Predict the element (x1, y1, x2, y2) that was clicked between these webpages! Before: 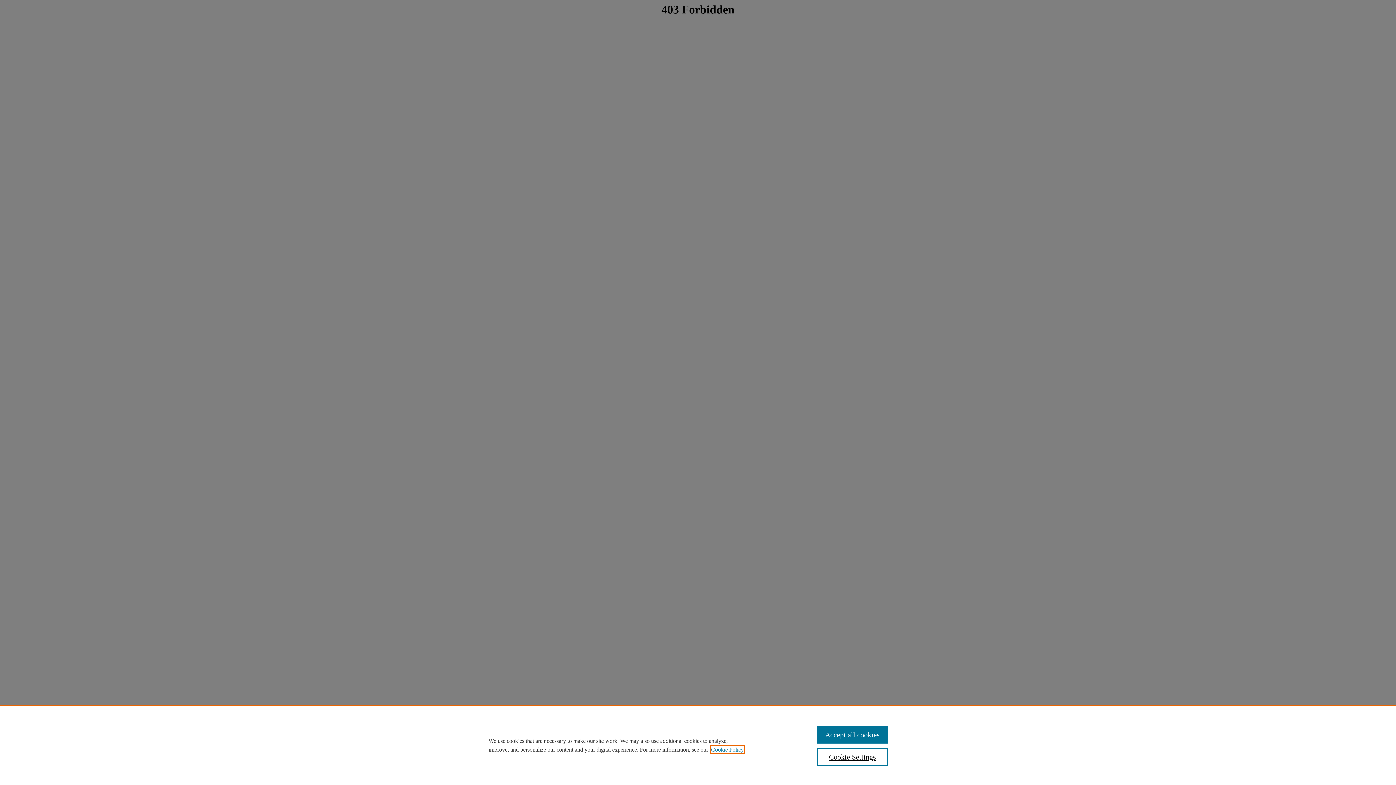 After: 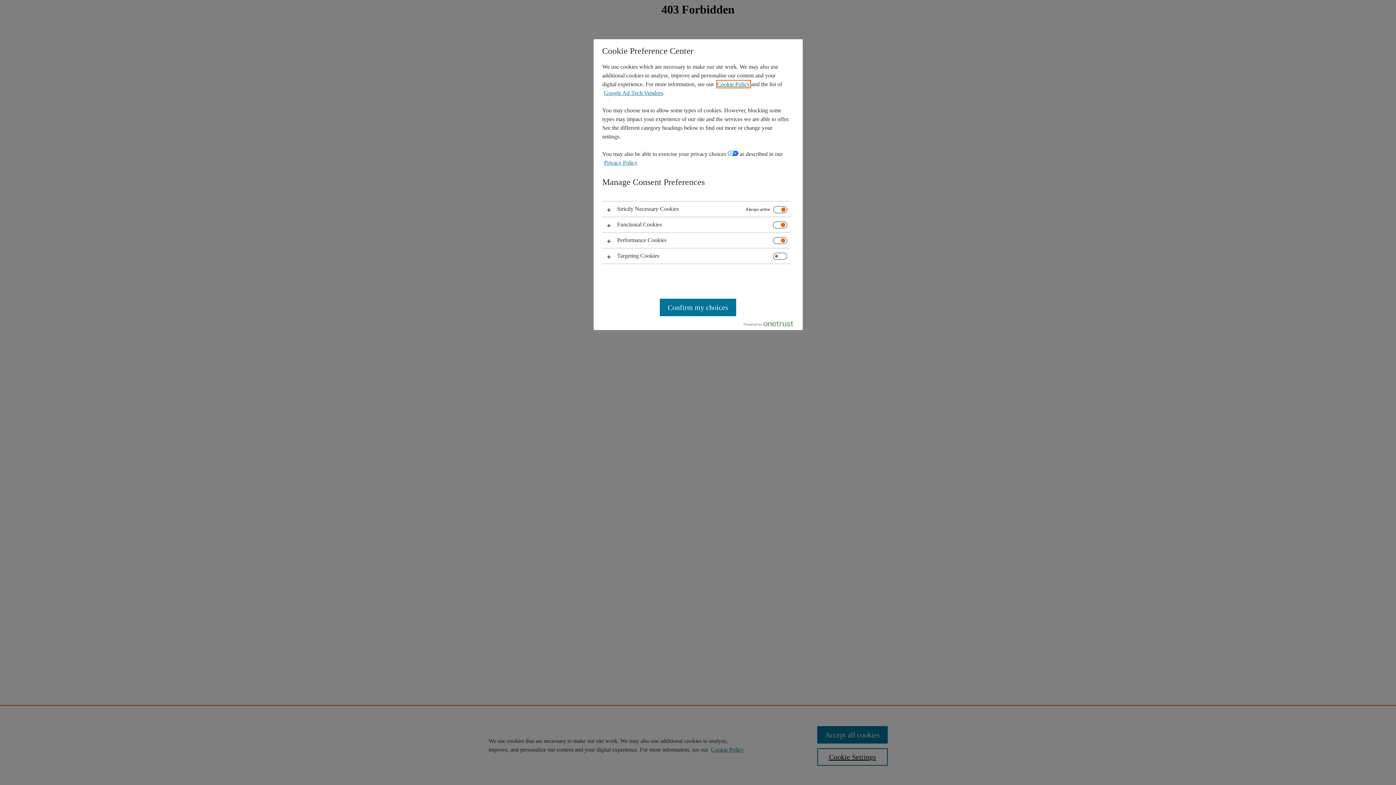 Action: bbox: (817, 748, 887, 766) label: Cookie Settings